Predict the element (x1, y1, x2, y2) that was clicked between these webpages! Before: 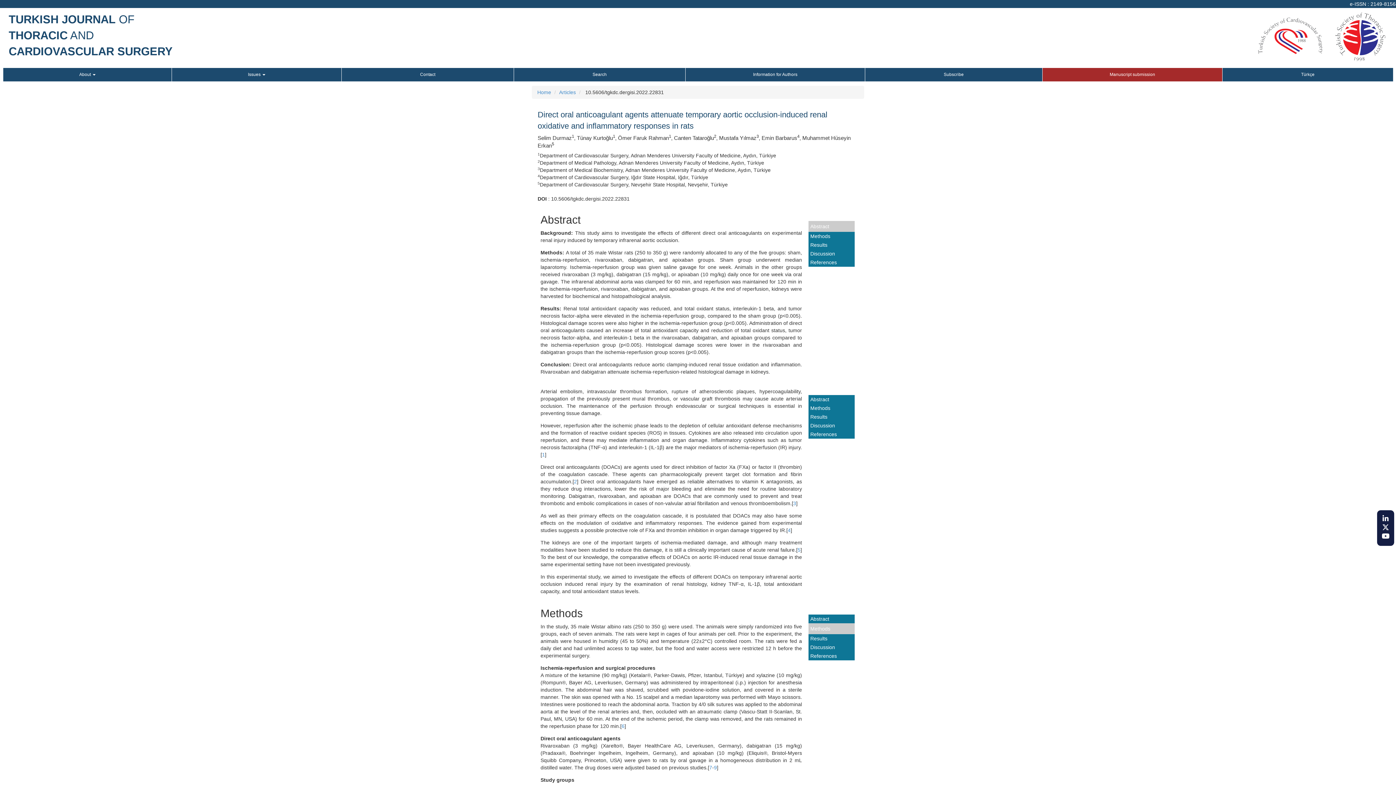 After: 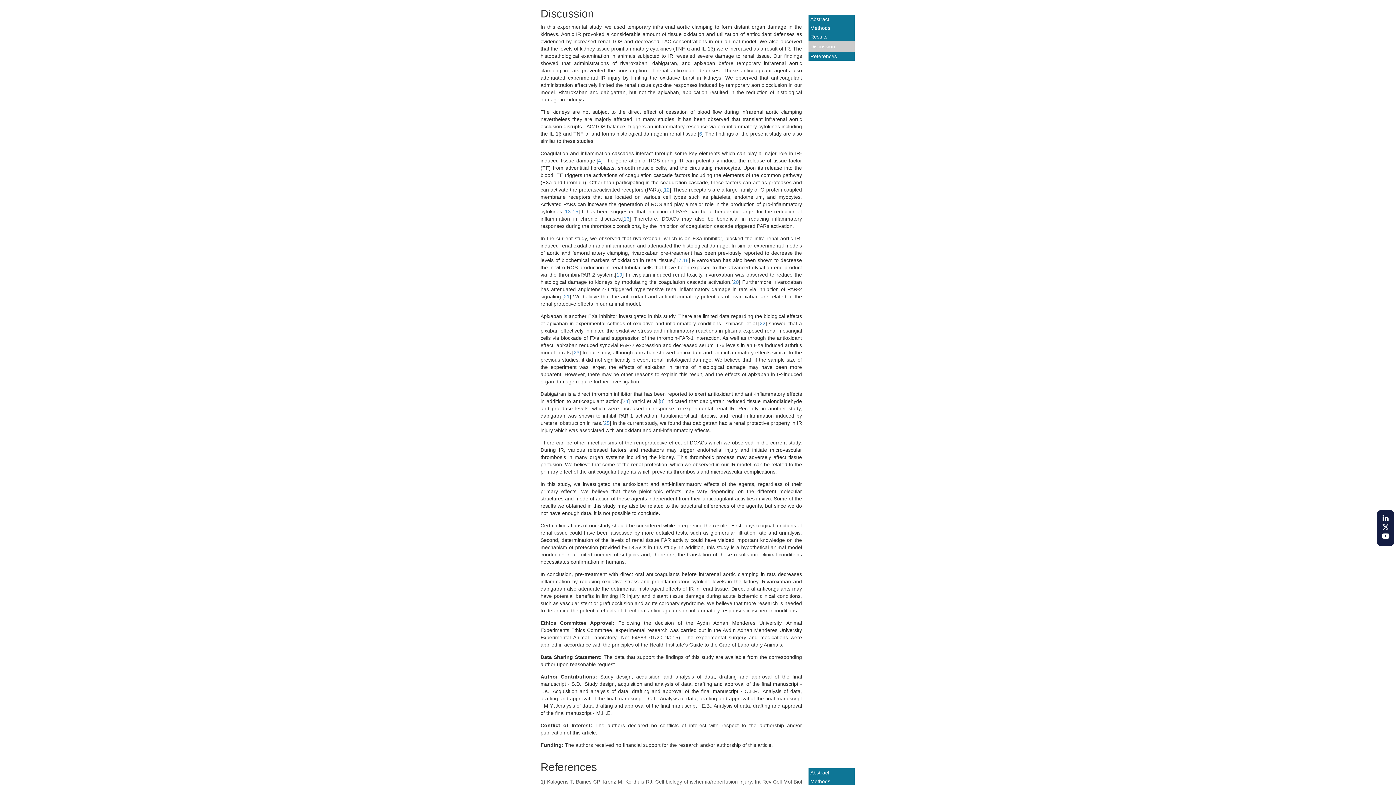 Action: label: Discussion bbox: (808, 421, 854, 430)